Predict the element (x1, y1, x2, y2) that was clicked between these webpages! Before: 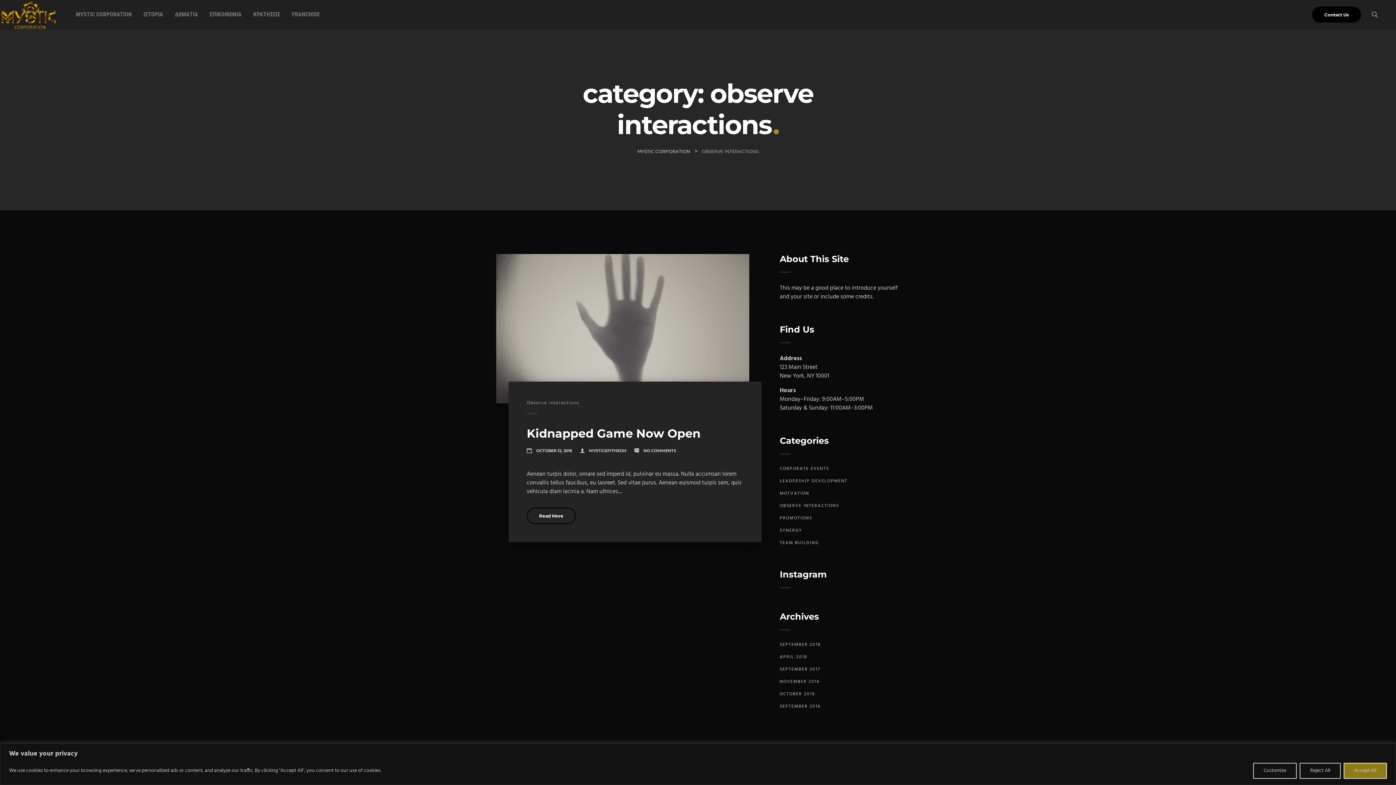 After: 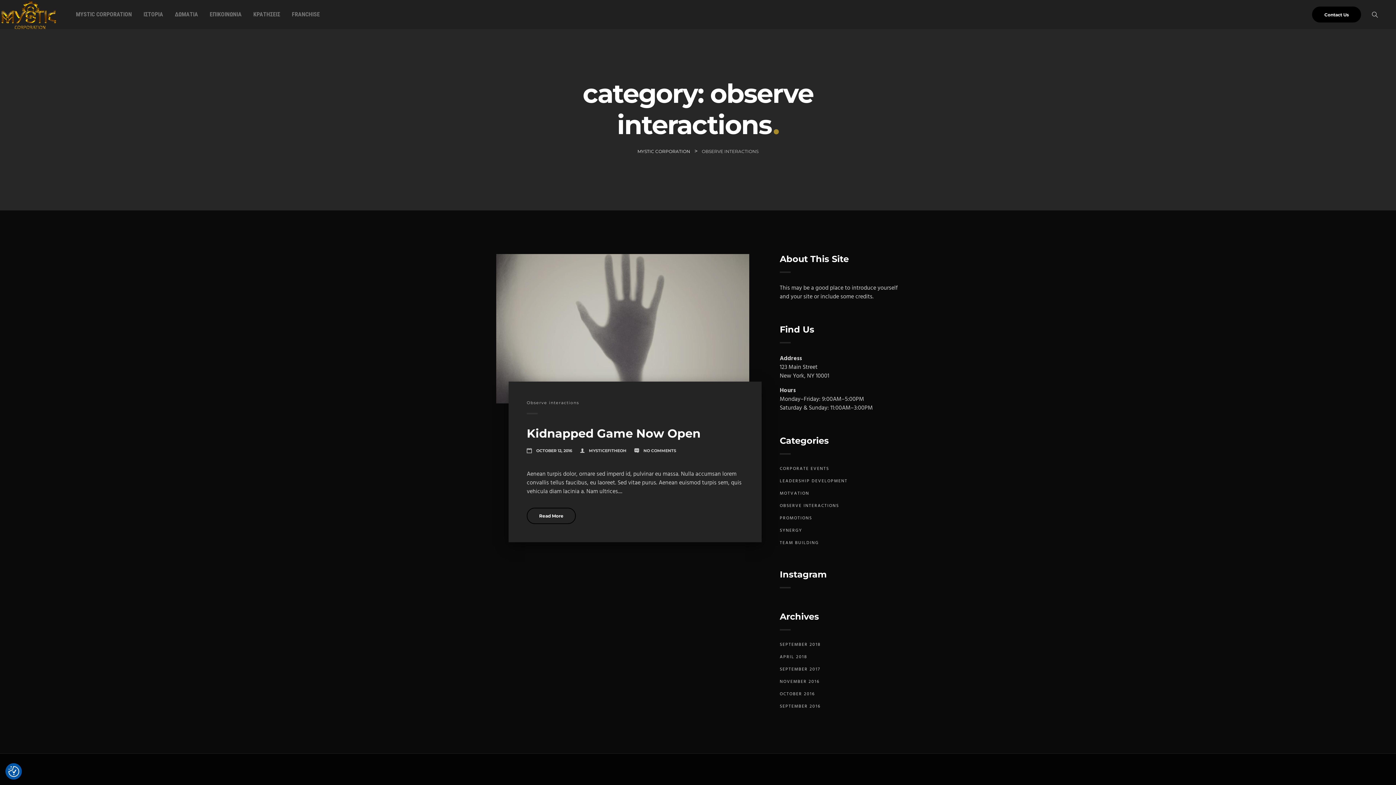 Action: label: Accept All bbox: (1344, 763, 1387, 779)